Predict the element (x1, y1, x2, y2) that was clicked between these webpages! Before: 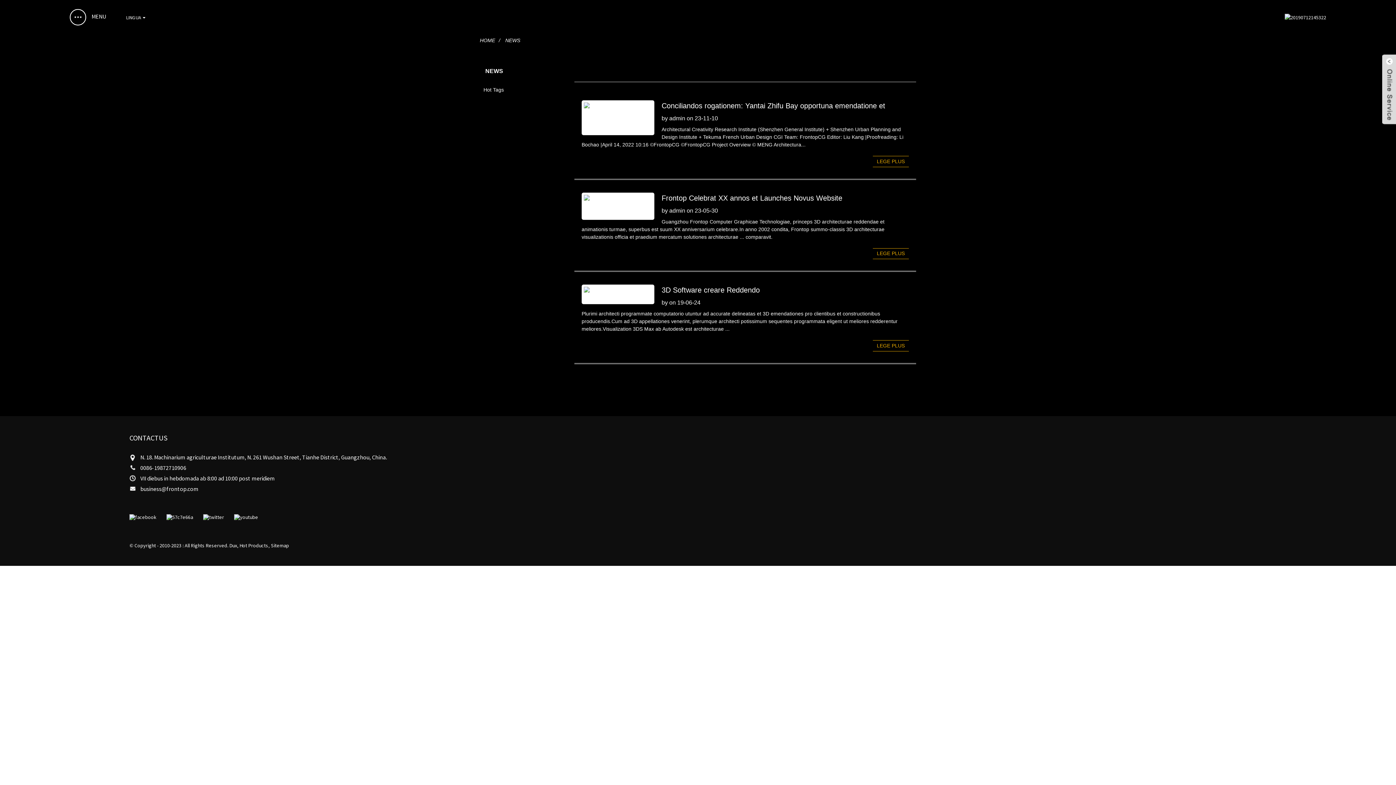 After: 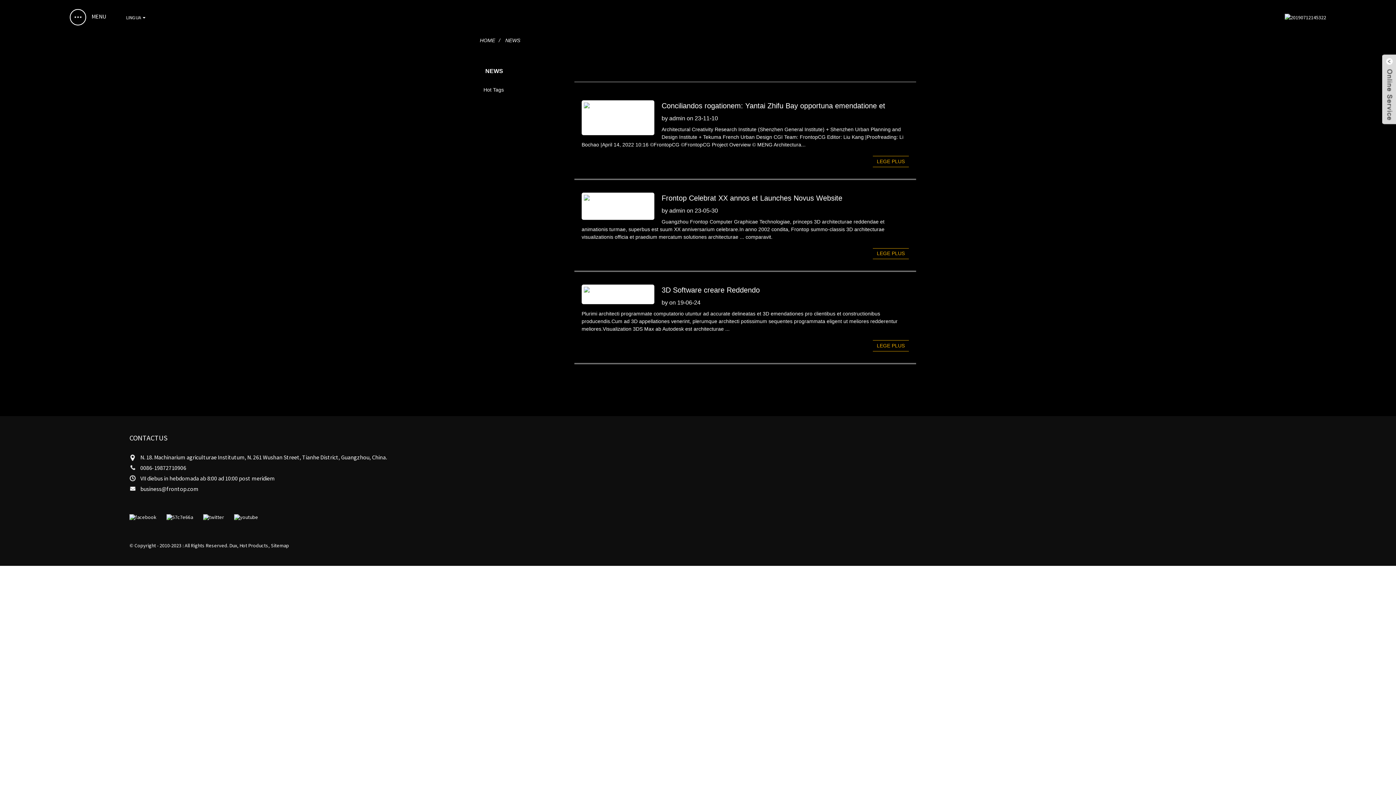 Action: bbox: (140, 485, 198, 492) label: business@frontop.com